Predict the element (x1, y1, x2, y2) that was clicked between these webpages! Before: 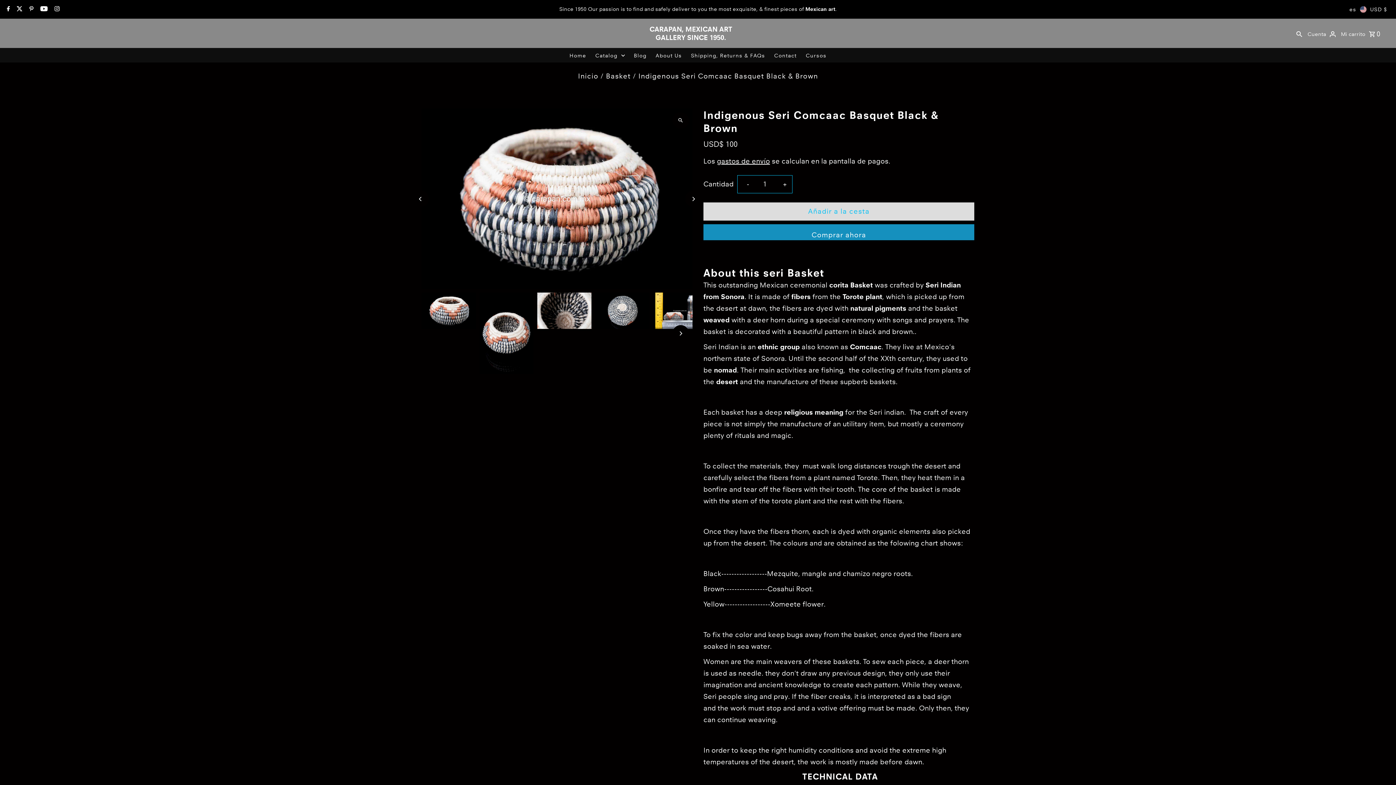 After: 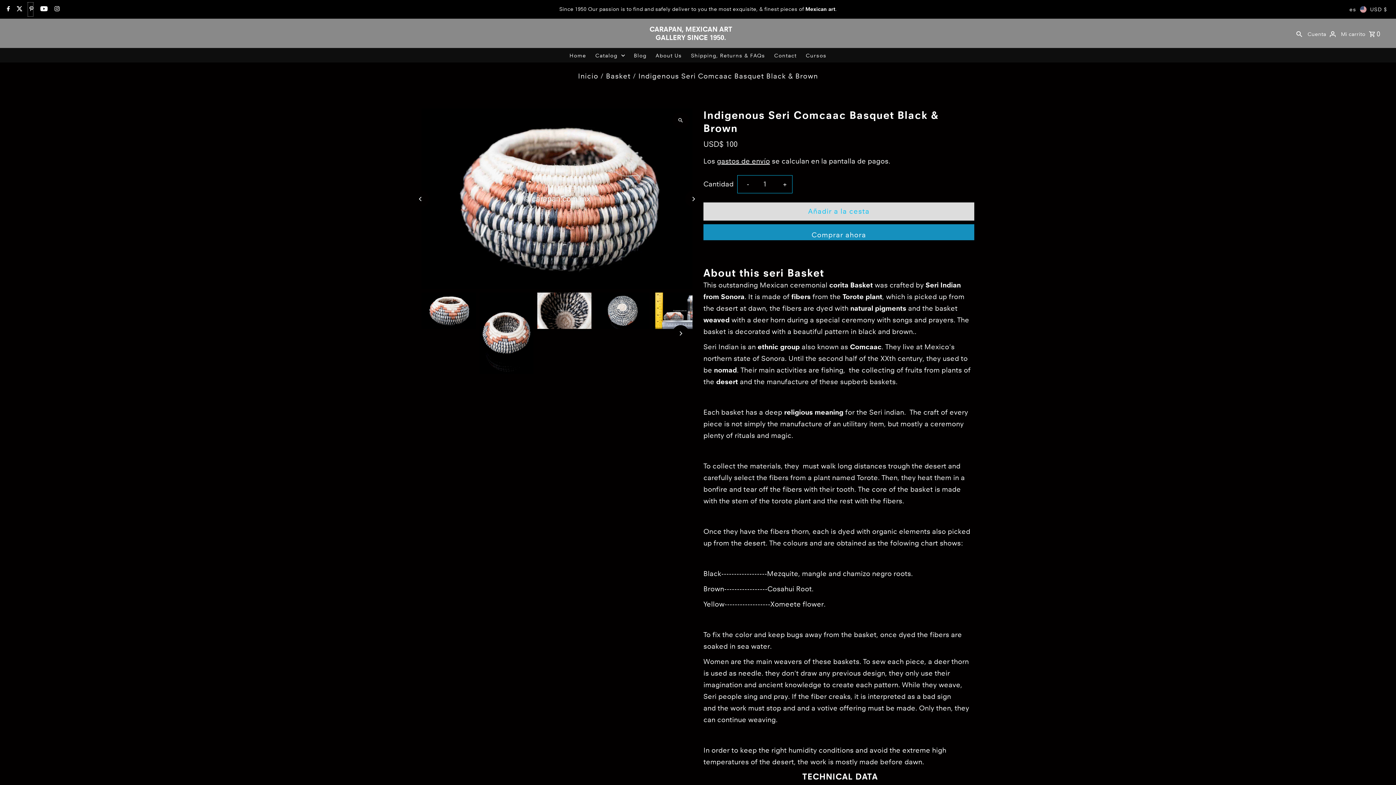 Action: bbox: (27, 2, 33, 16) label: Pinterest